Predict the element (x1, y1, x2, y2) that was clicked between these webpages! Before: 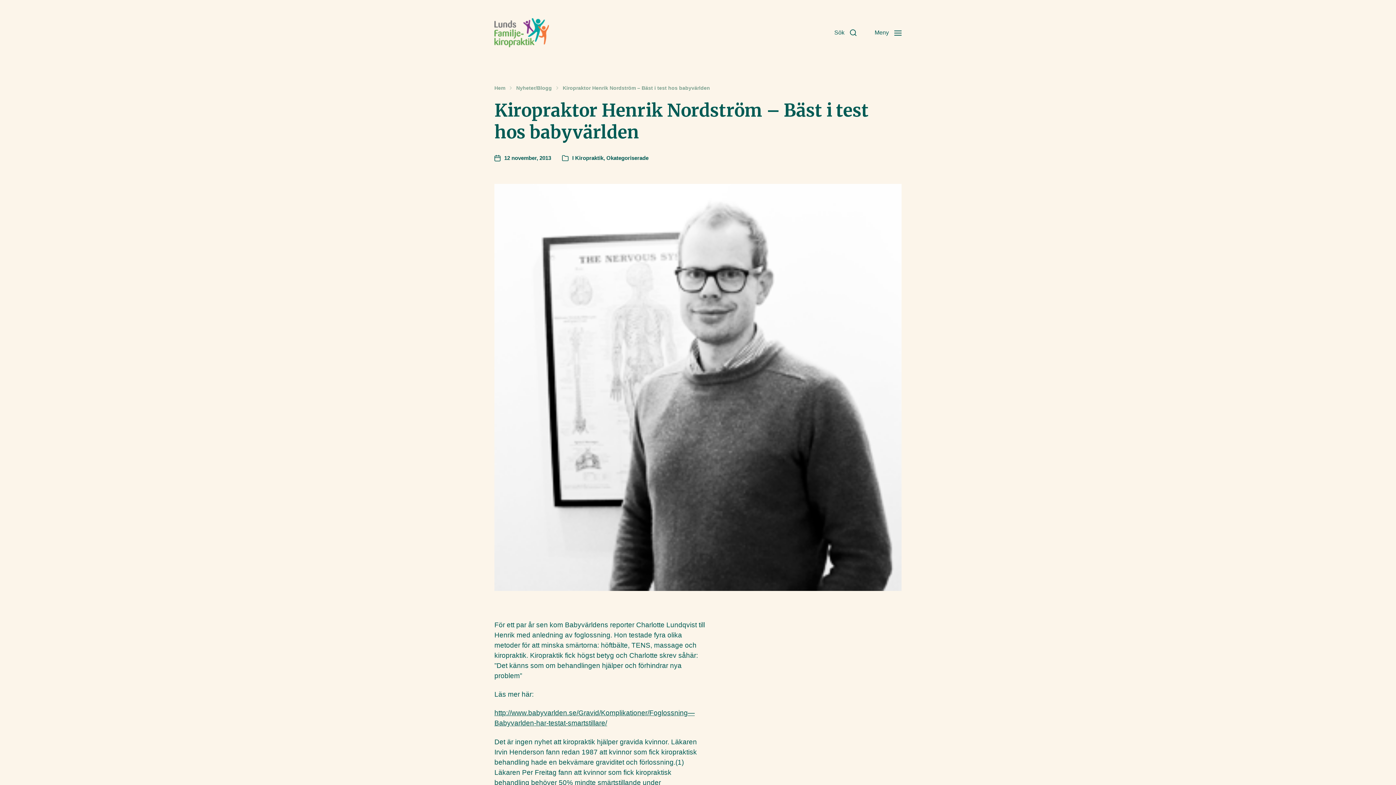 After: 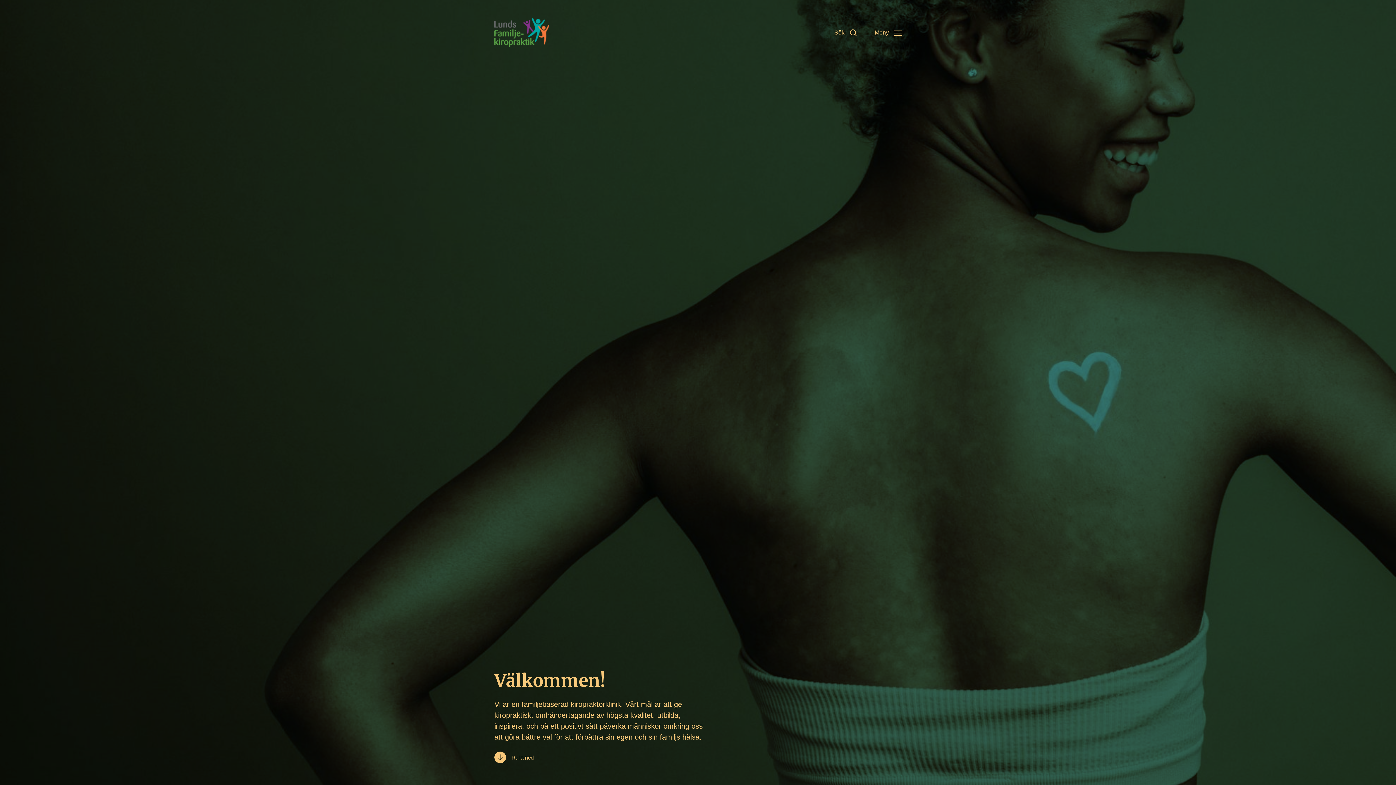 Action: bbox: (494, 18, 549, 47)